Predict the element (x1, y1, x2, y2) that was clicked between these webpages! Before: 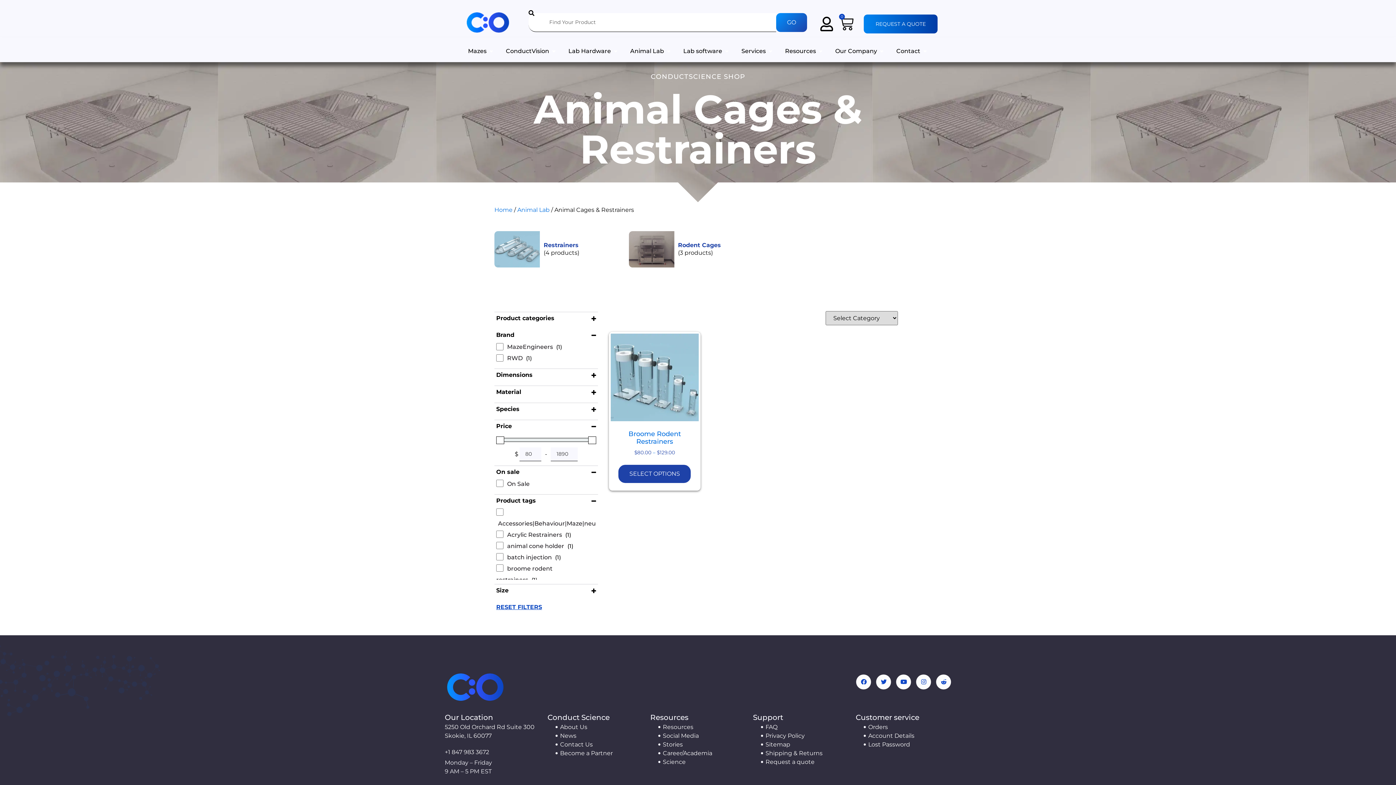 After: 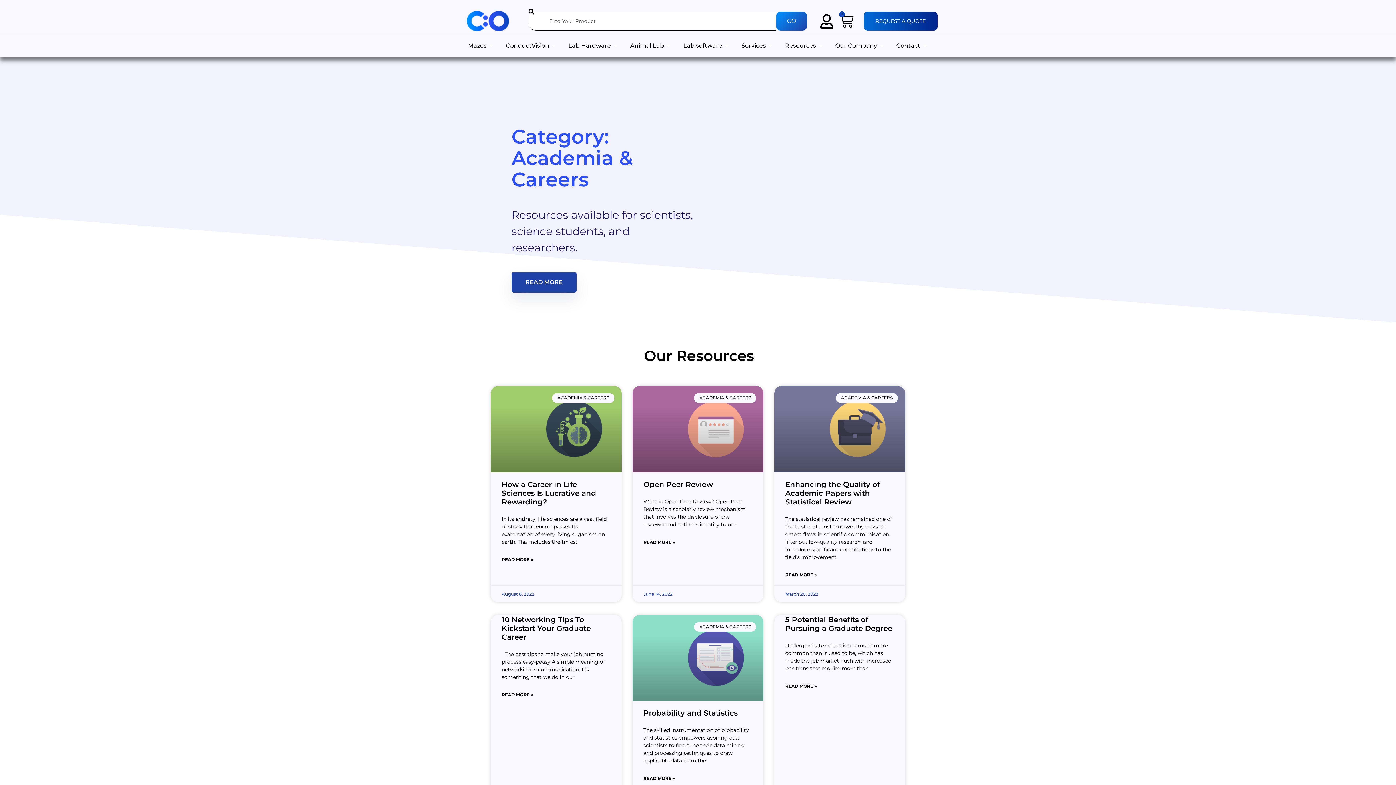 Action: bbox: (658, 749, 745, 758) label: Career/Academia